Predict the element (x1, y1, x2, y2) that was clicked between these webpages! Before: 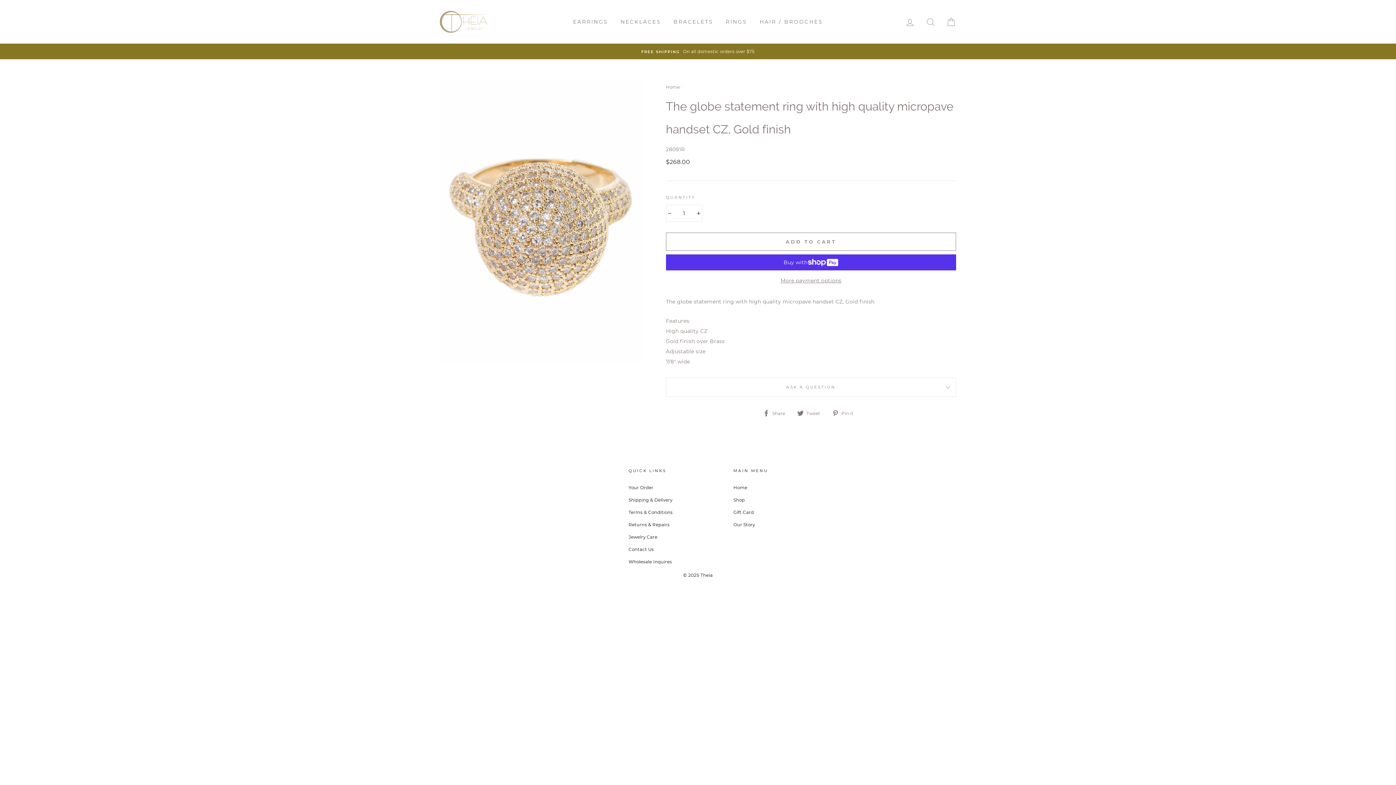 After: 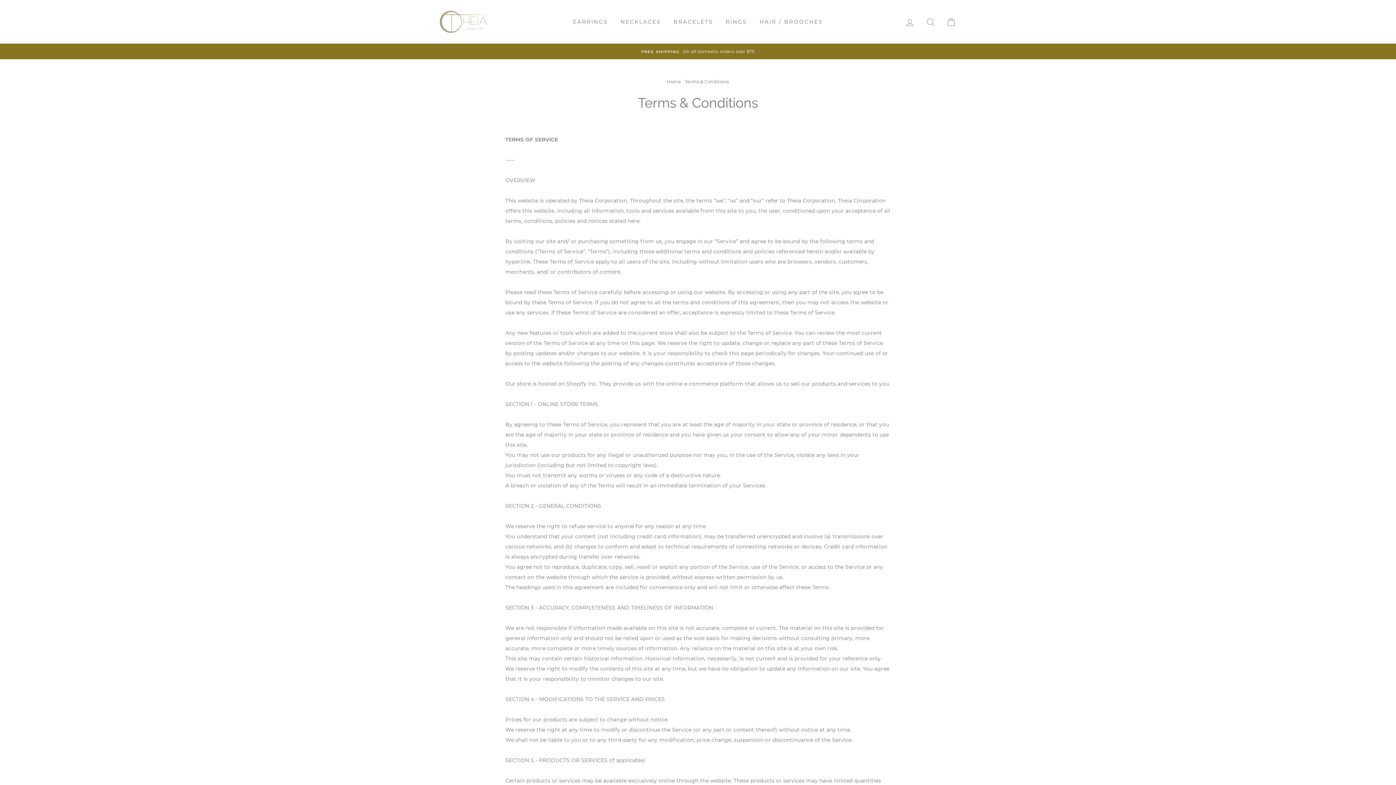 Action: label: Terms & Conditions bbox: (628, 506, 672, 518)